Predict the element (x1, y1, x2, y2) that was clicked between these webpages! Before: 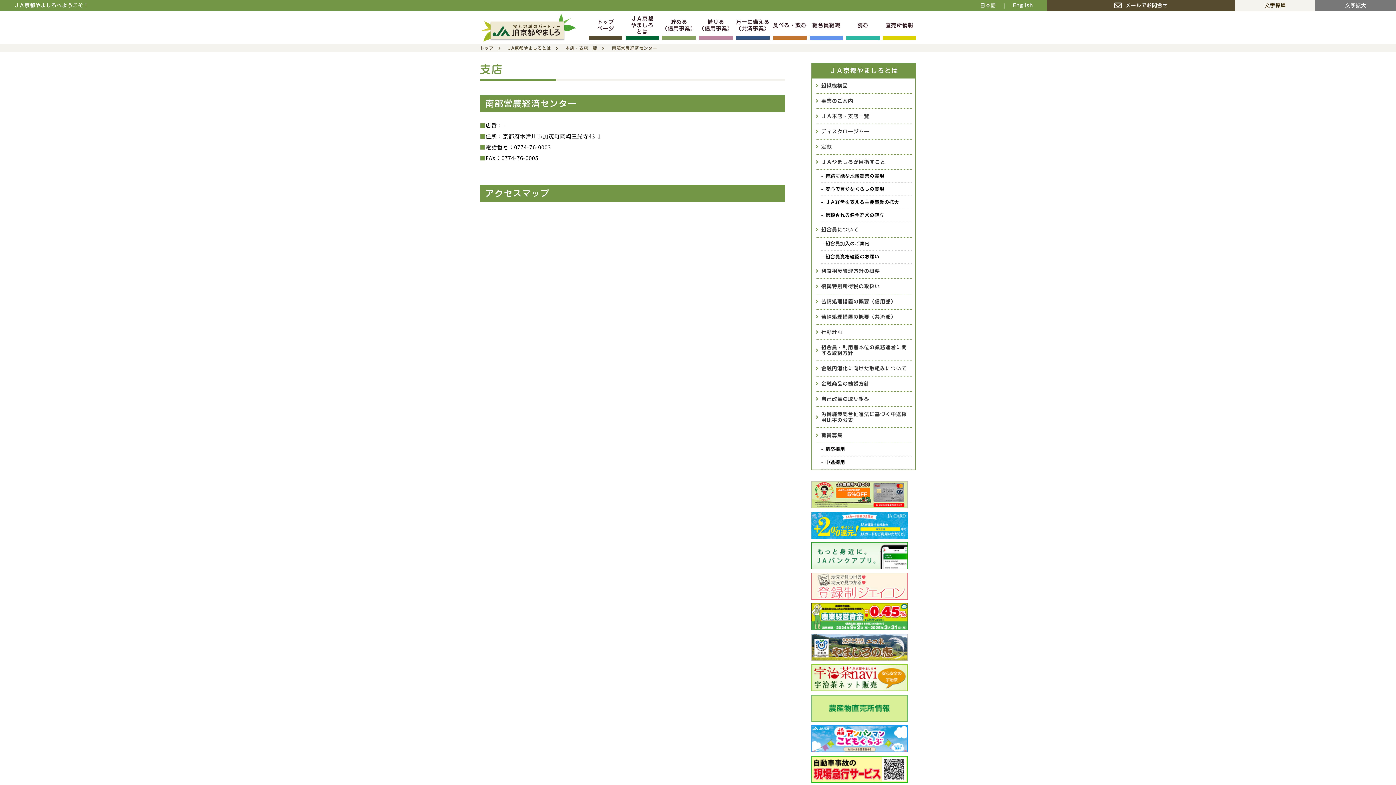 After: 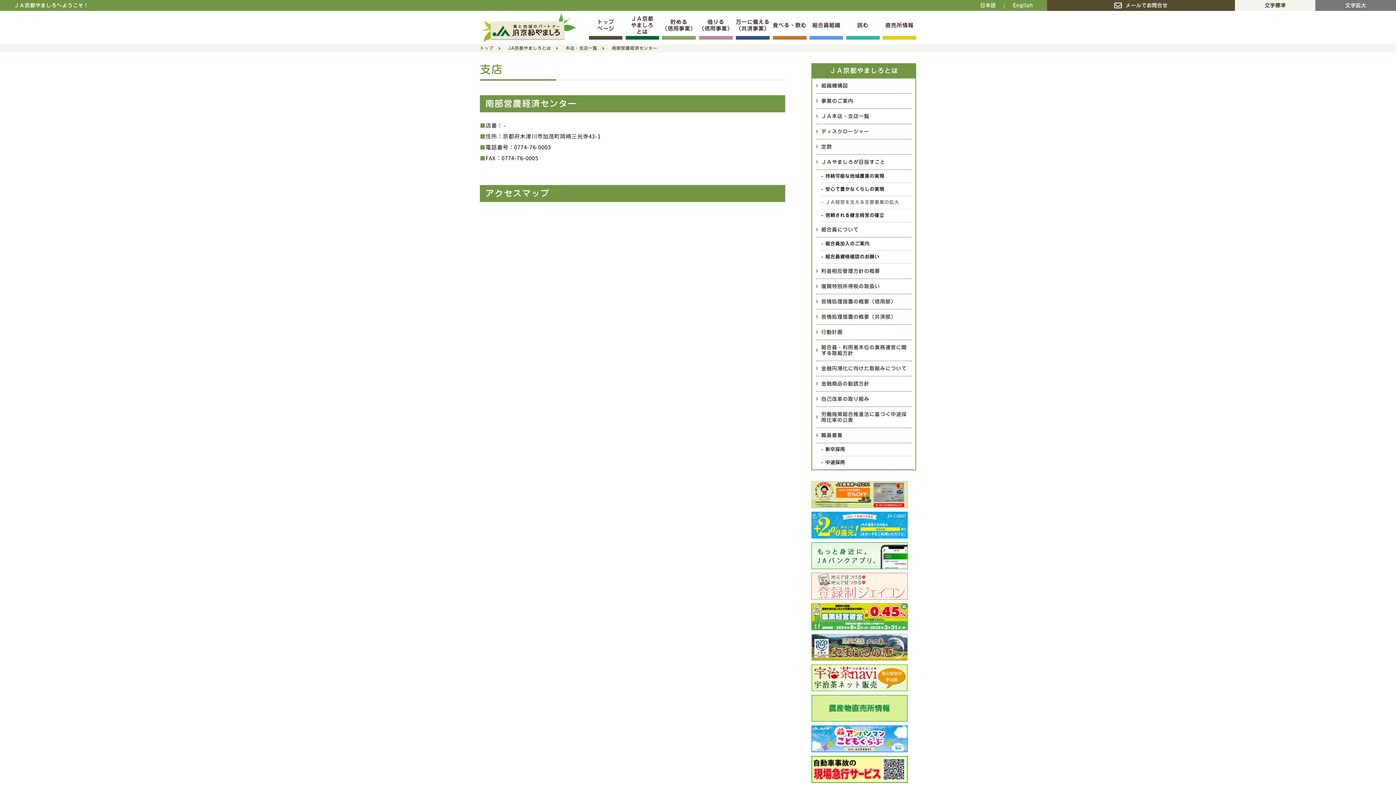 Action: label: ＪＡ経営を支える主要事業の拡大 bbox: (821, 196, 912, 209)